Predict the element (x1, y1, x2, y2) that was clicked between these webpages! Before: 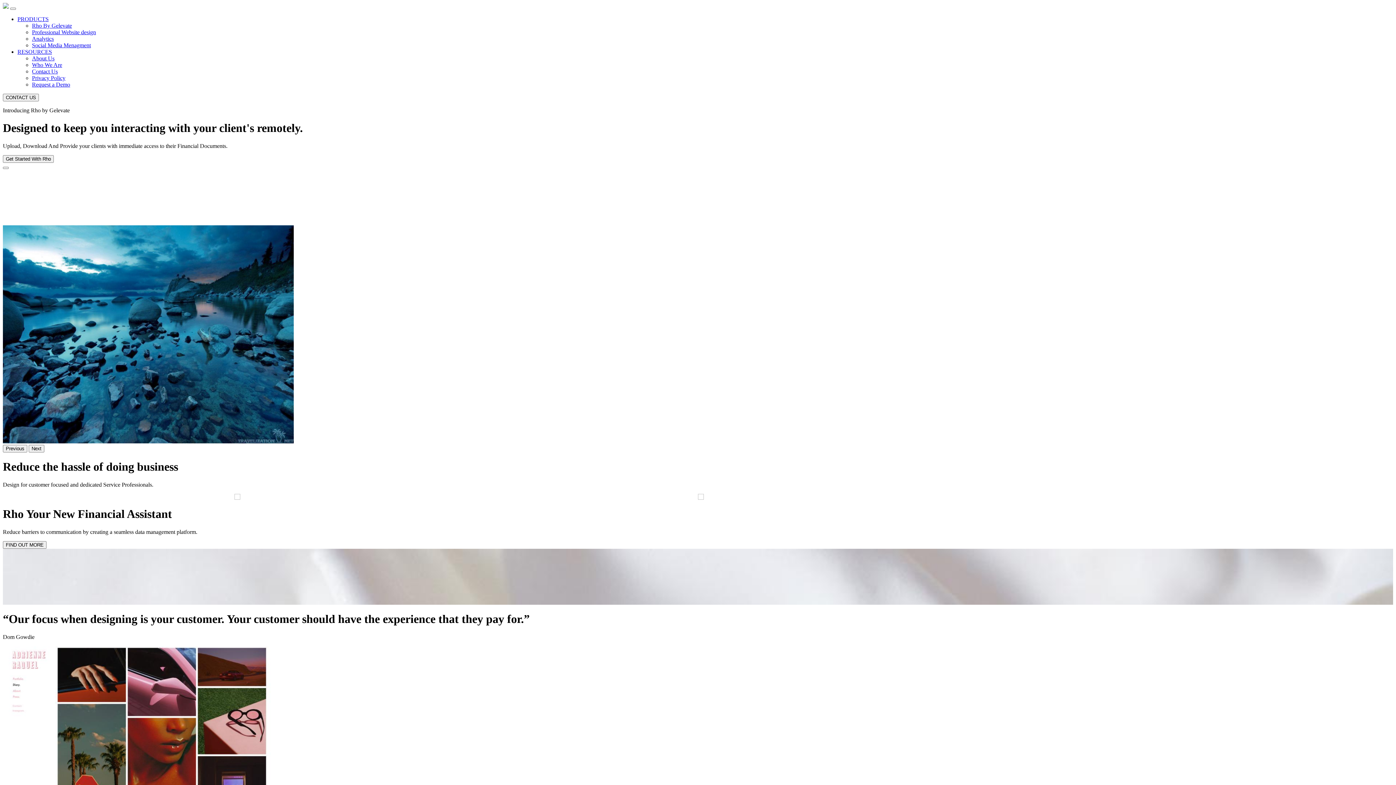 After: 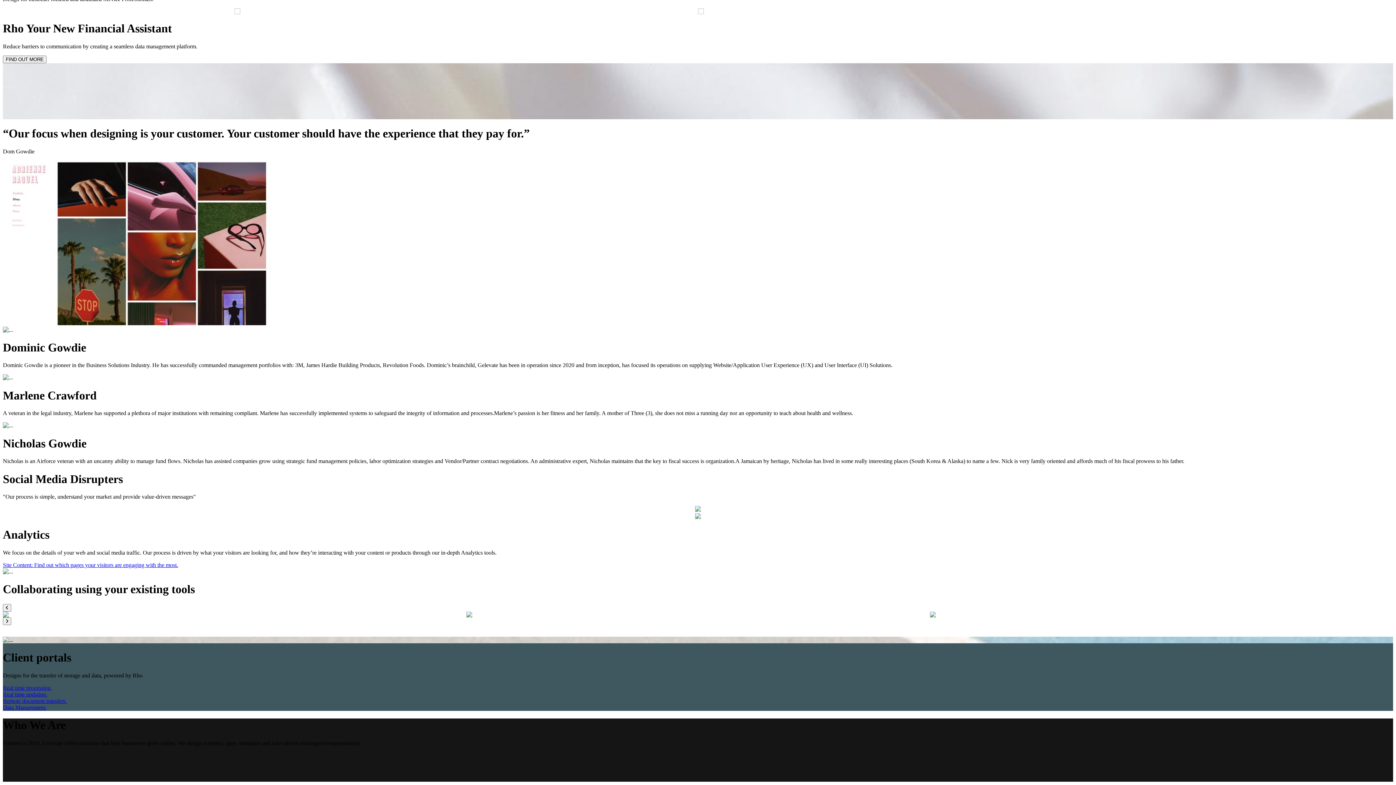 Action: label: Rho By Gelevate bbox: (32, 22, 72, 28)